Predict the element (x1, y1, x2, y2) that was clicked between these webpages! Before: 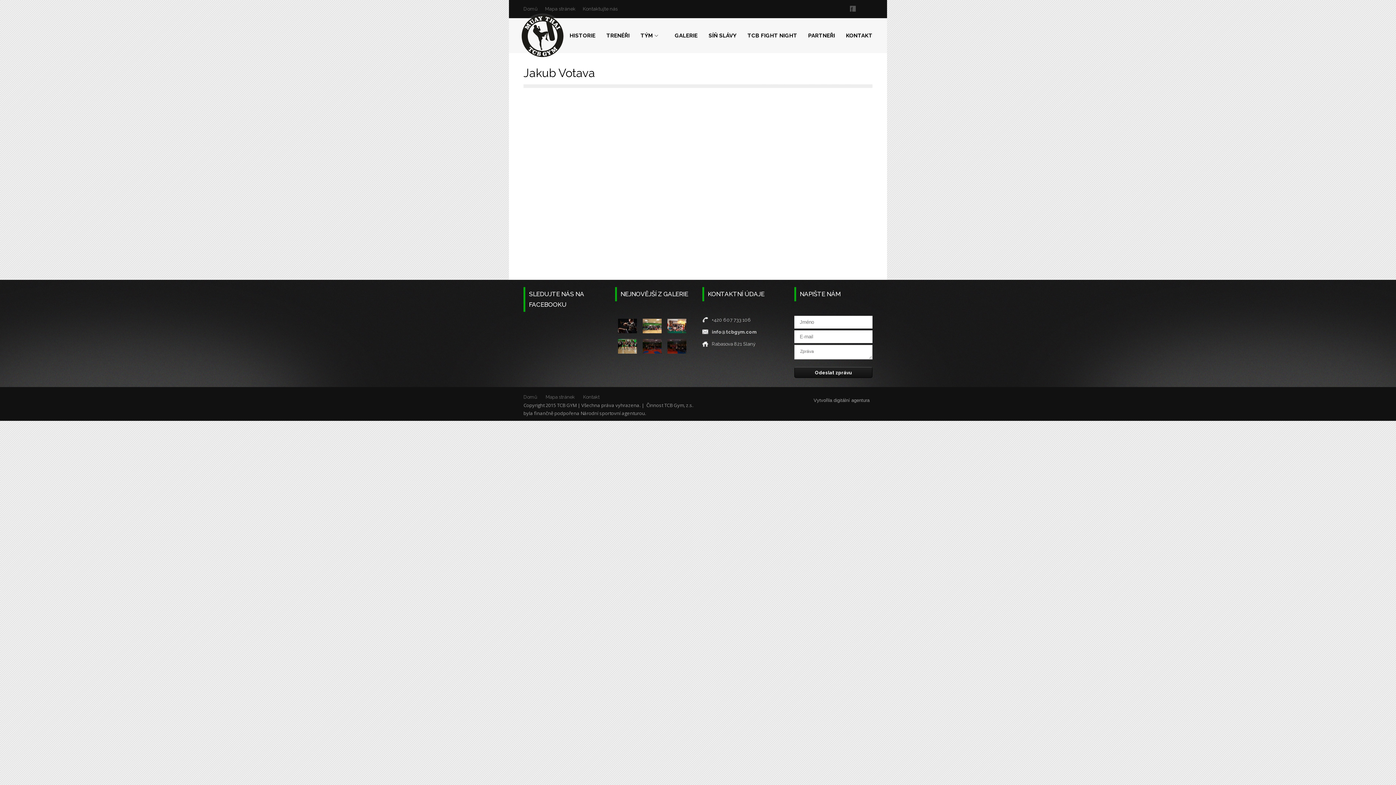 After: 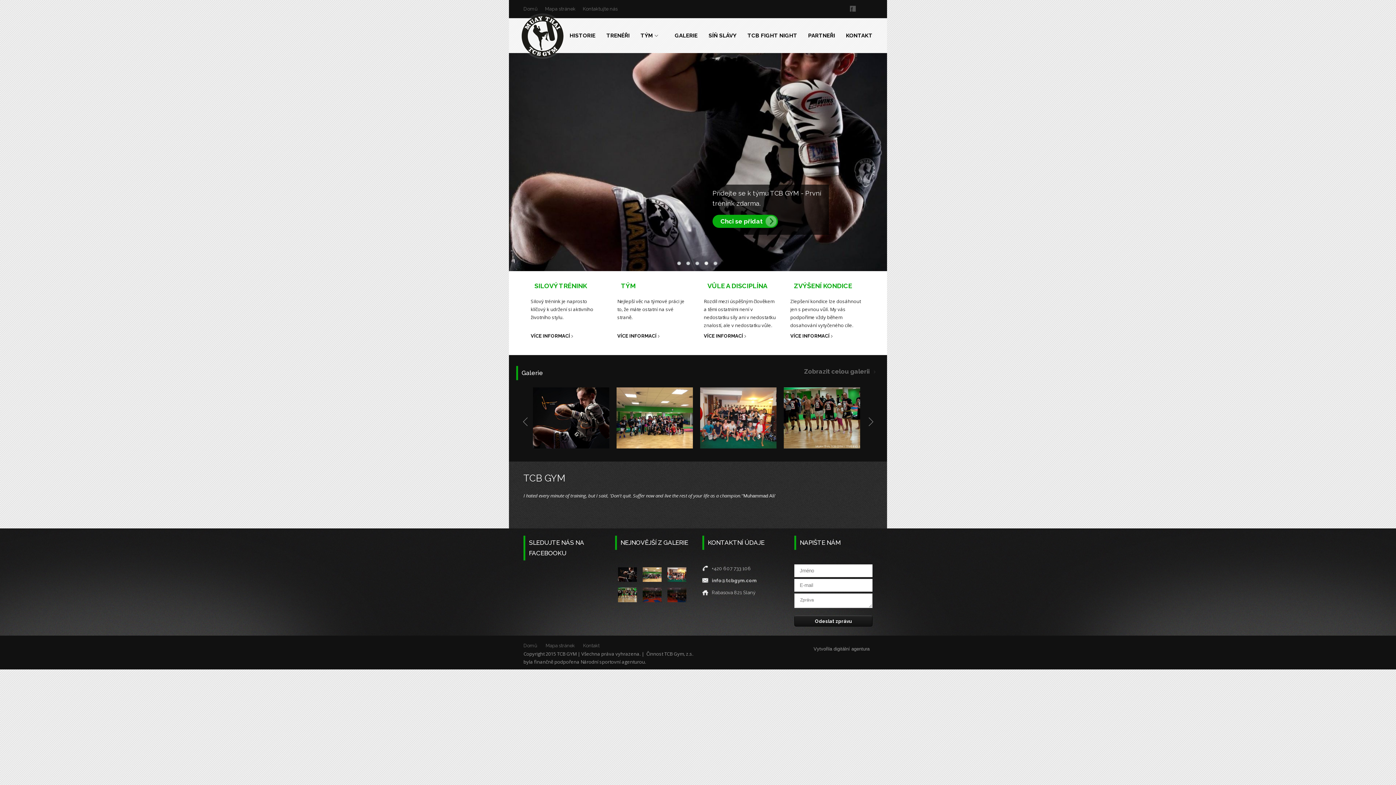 Action: label: Domů bbox: (523, 394, 537, 400)